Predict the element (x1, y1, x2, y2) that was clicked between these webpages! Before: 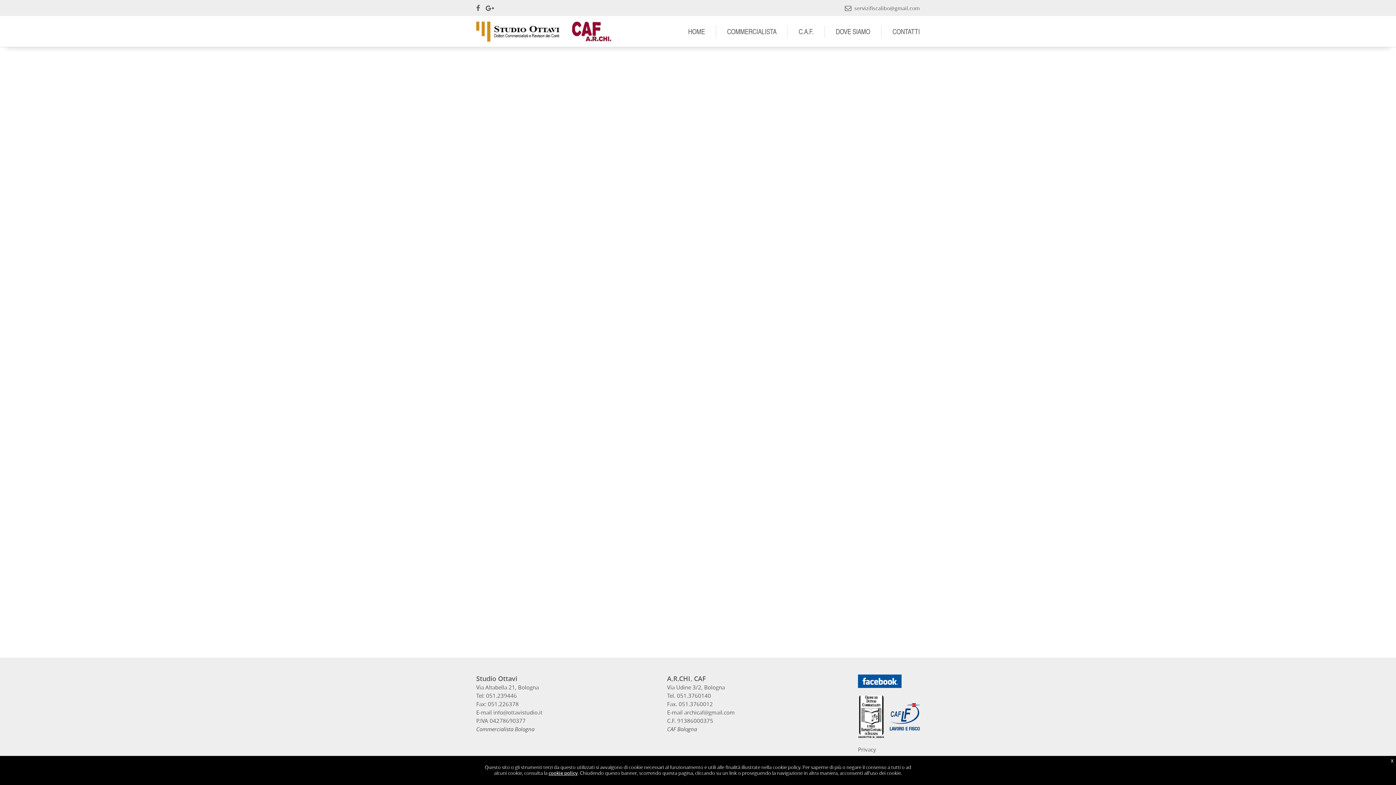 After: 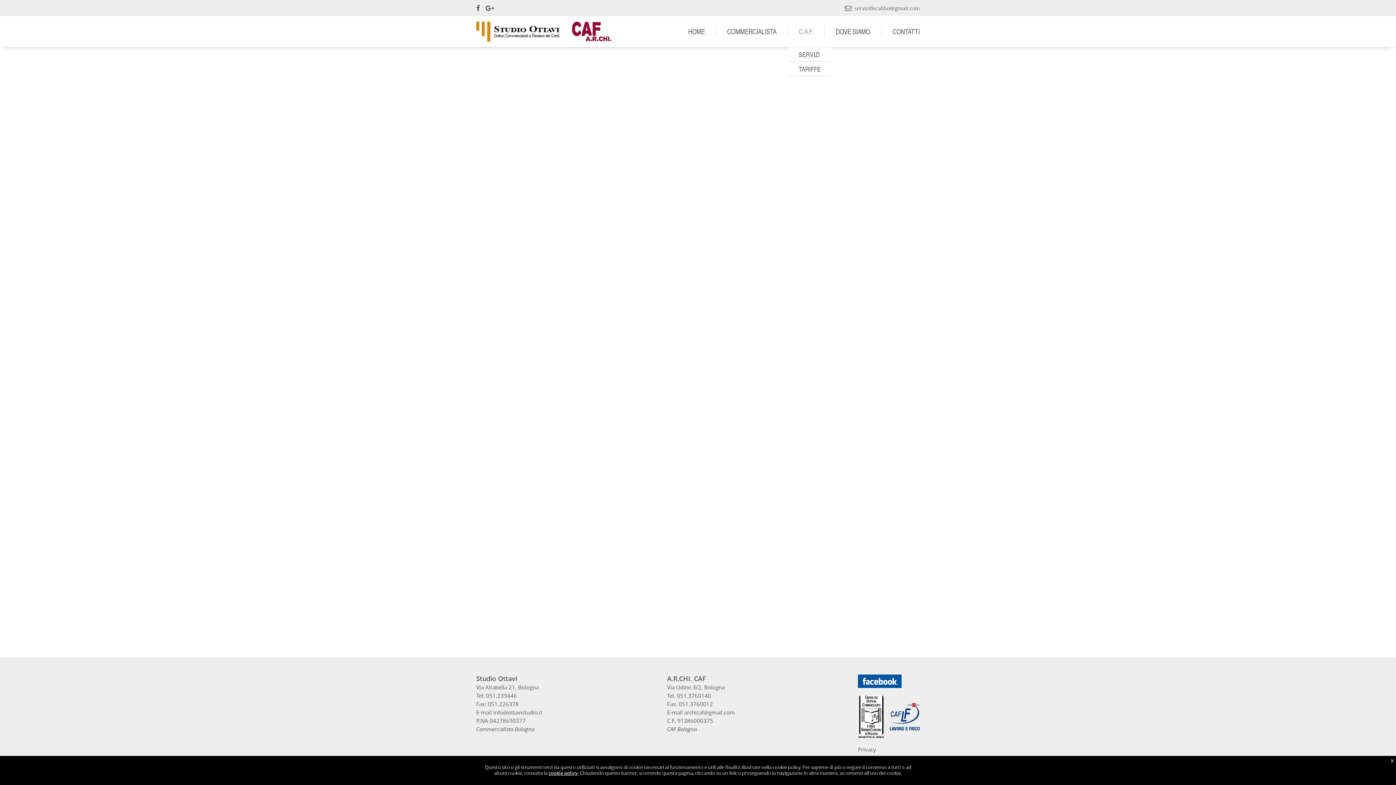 Action: bbox: (798, 25, 813, 37) label: C.A.F.